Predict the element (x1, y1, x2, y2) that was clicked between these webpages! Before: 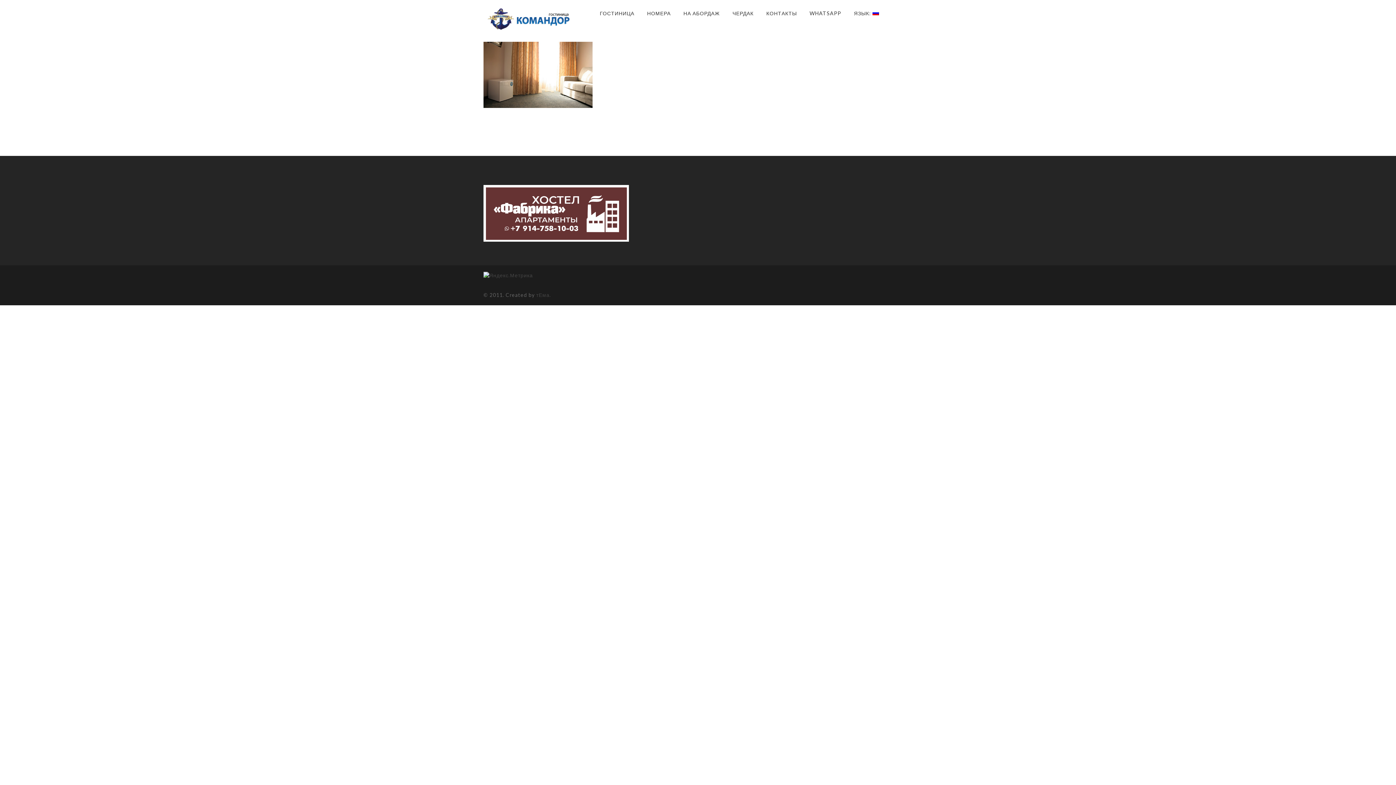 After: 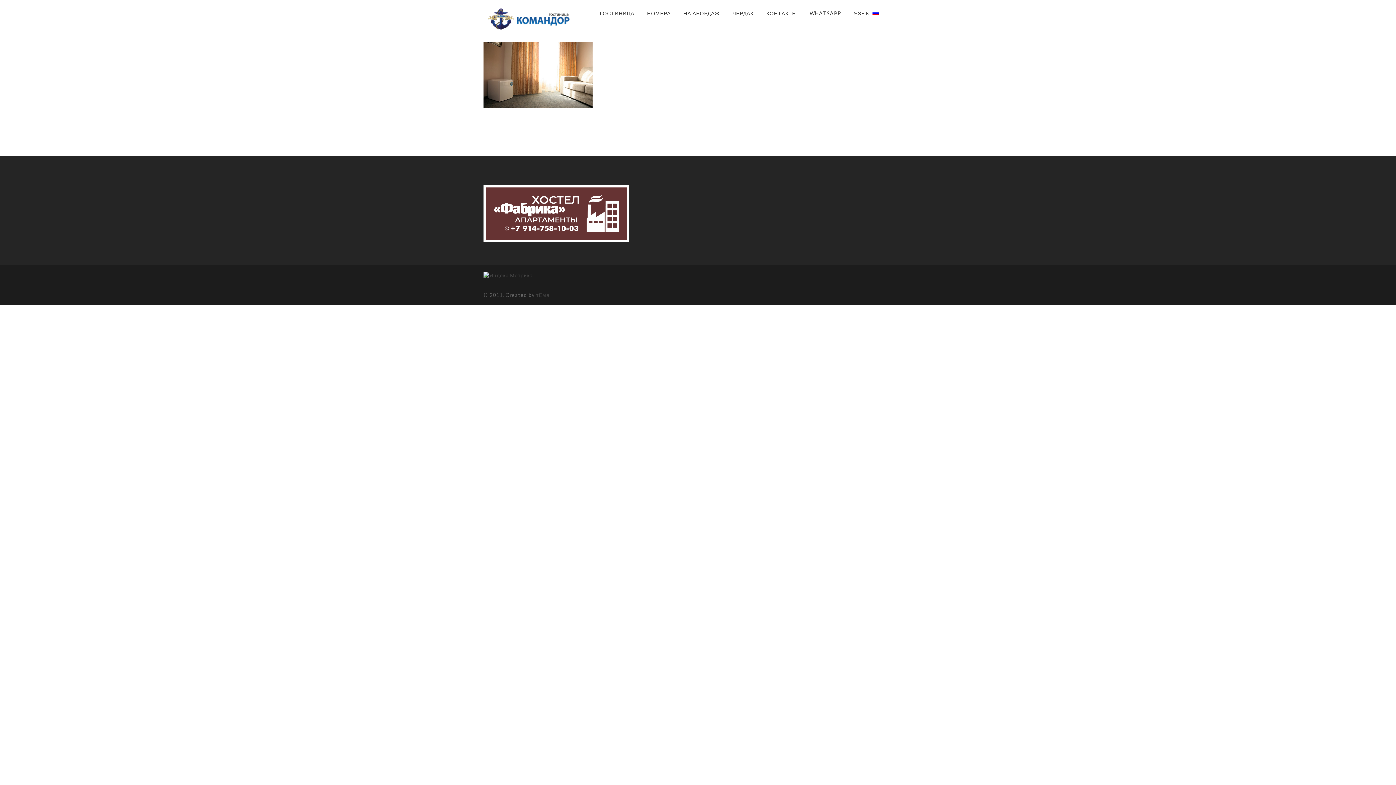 Action: bbox: (840, 270, 912, 300)